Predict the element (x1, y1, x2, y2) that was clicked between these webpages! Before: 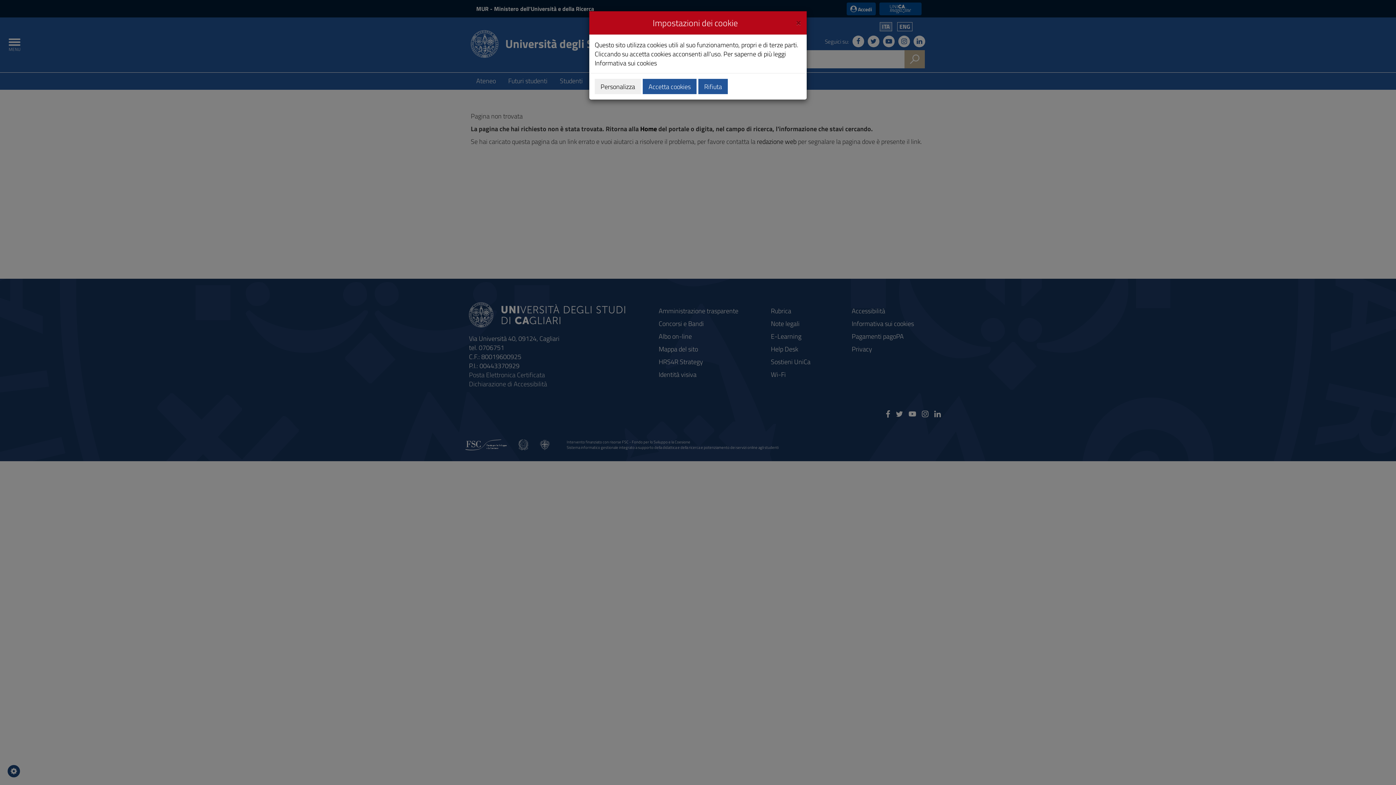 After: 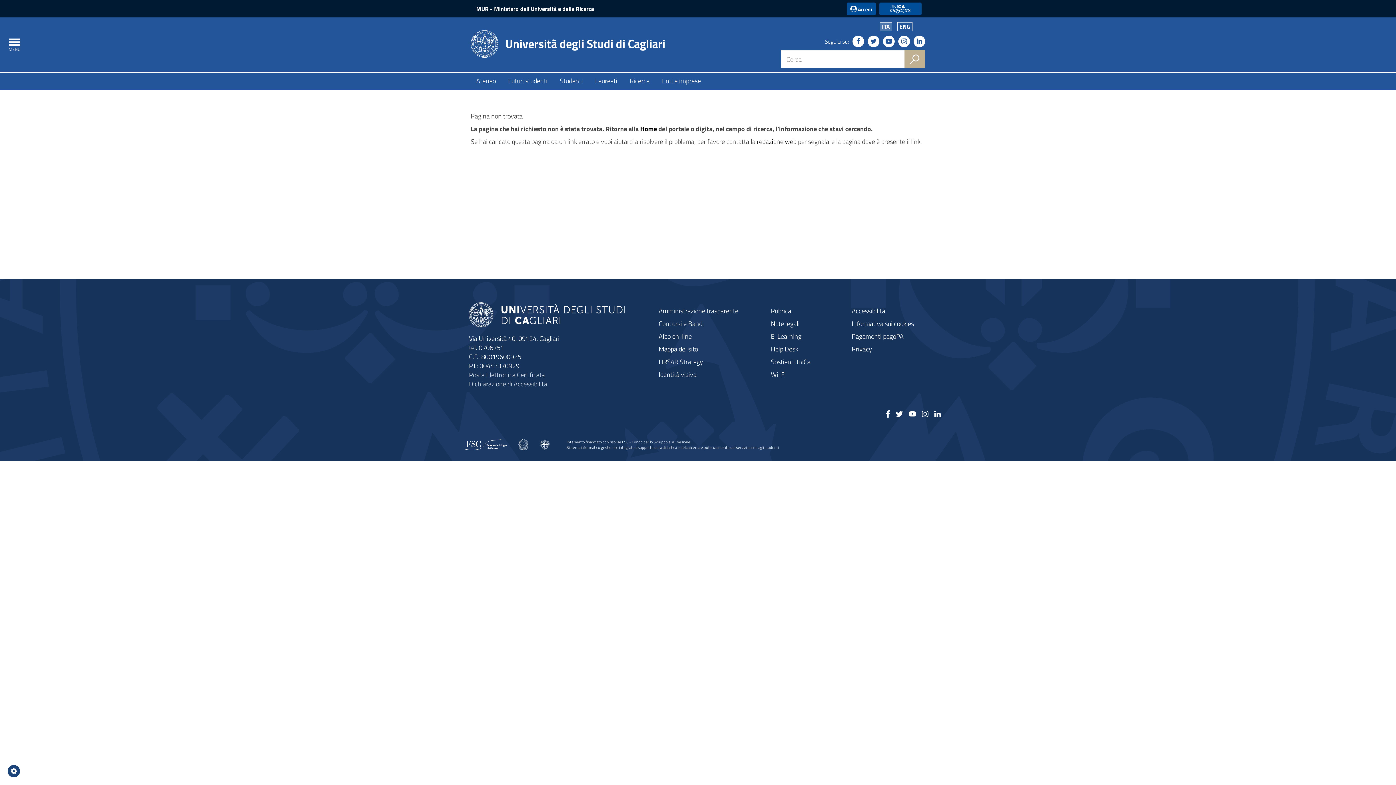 Action: label: Accetta cookies bbox: (642, 78, 696, 94)